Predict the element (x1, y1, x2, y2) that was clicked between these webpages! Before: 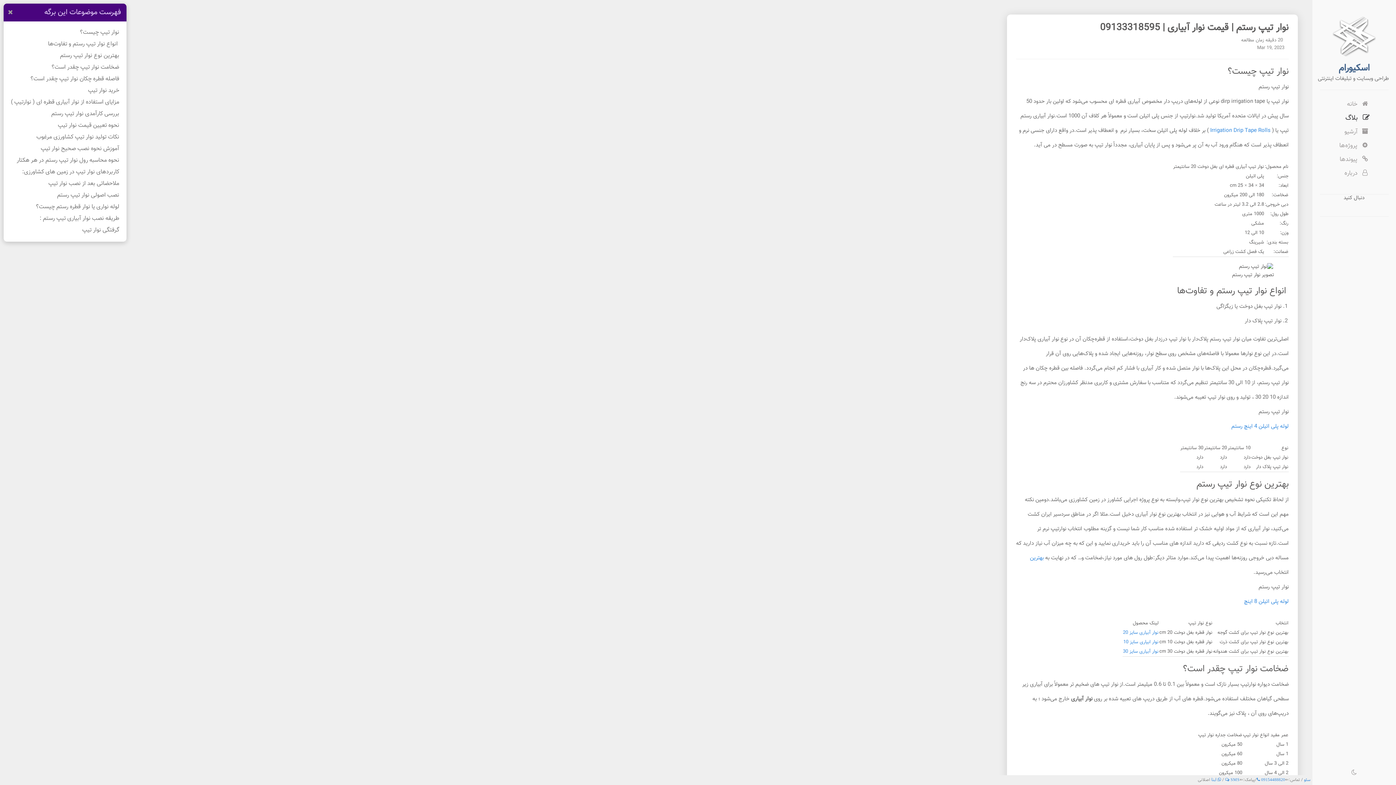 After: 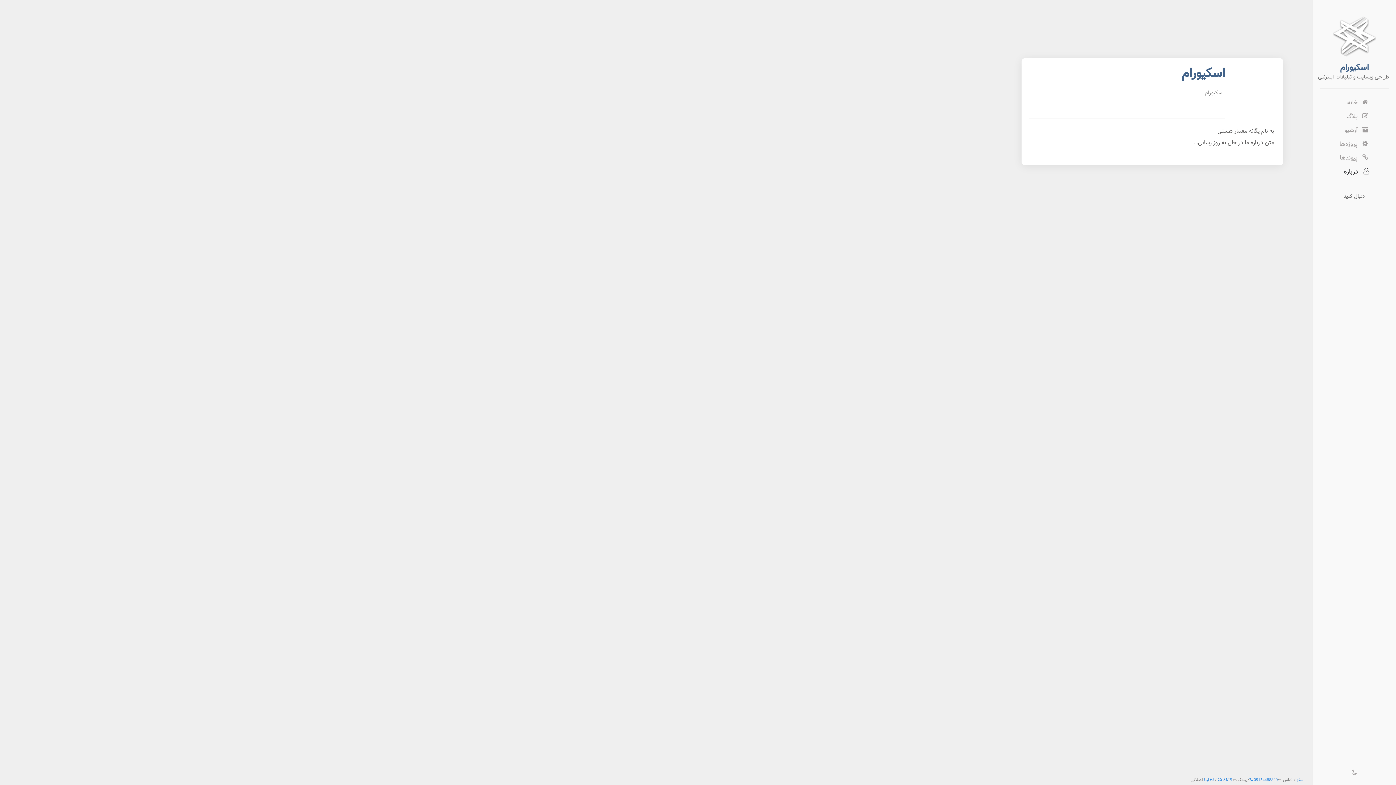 Action: bbox: (1336, 166, 1372, 179) label: درباره